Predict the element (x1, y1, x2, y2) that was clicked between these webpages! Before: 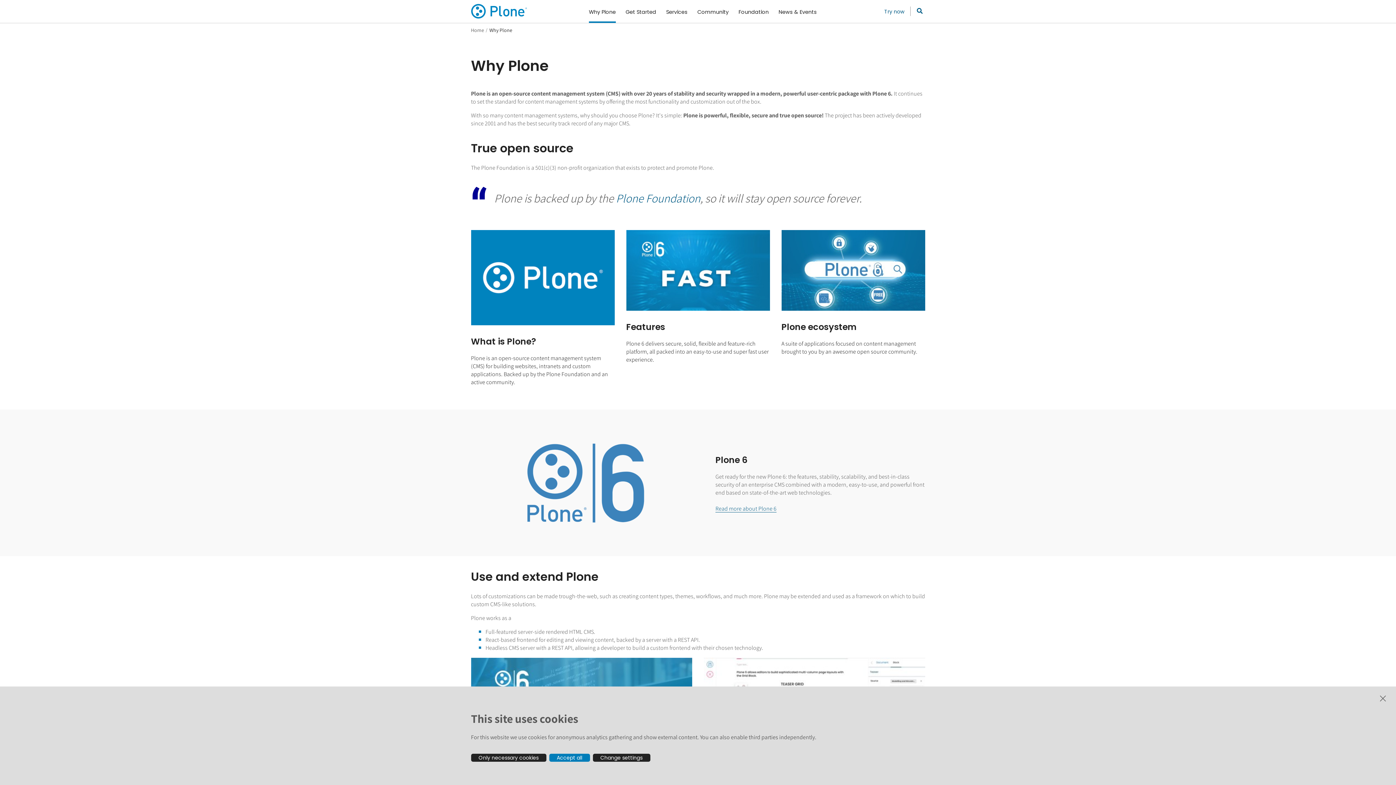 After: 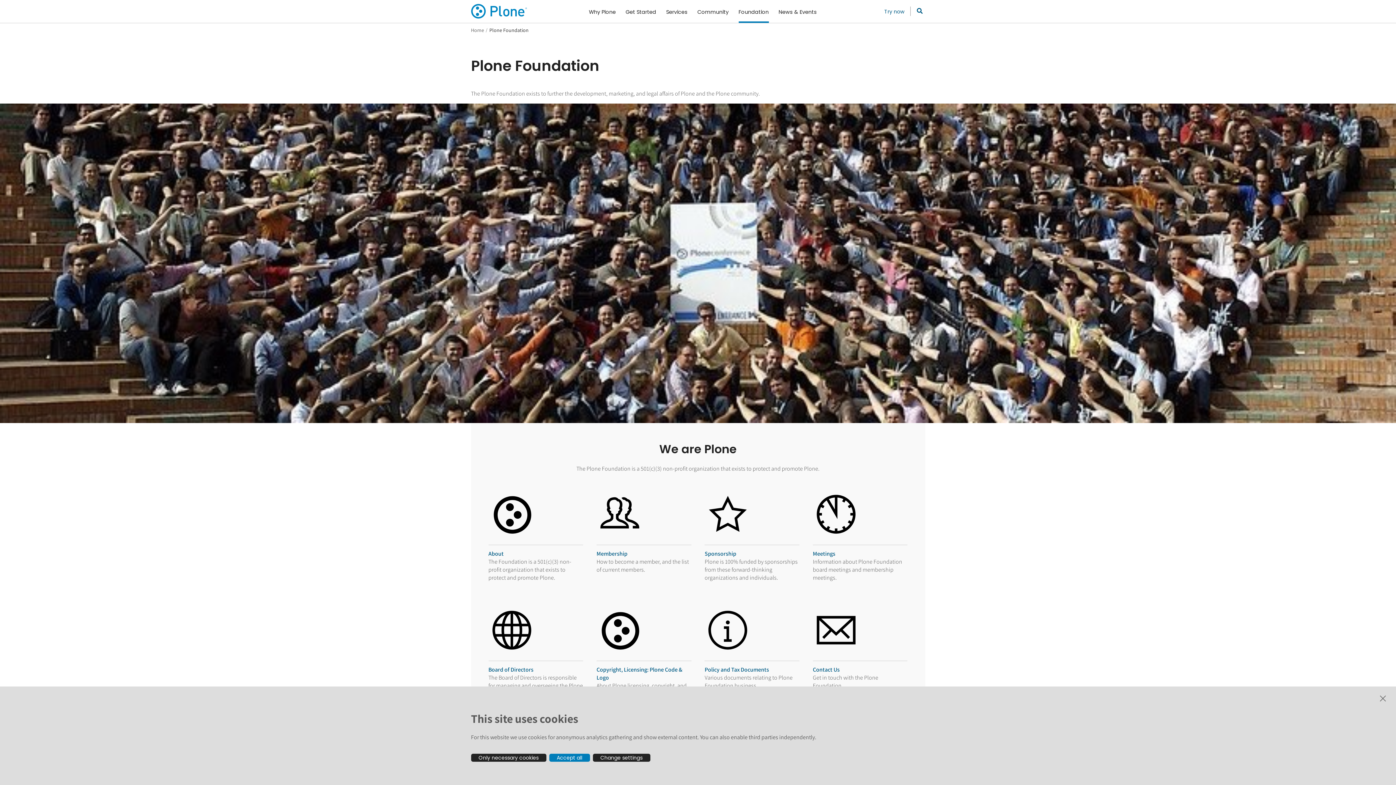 Action: label: Plone Foundation bbox: (616, 190, 700, 205)